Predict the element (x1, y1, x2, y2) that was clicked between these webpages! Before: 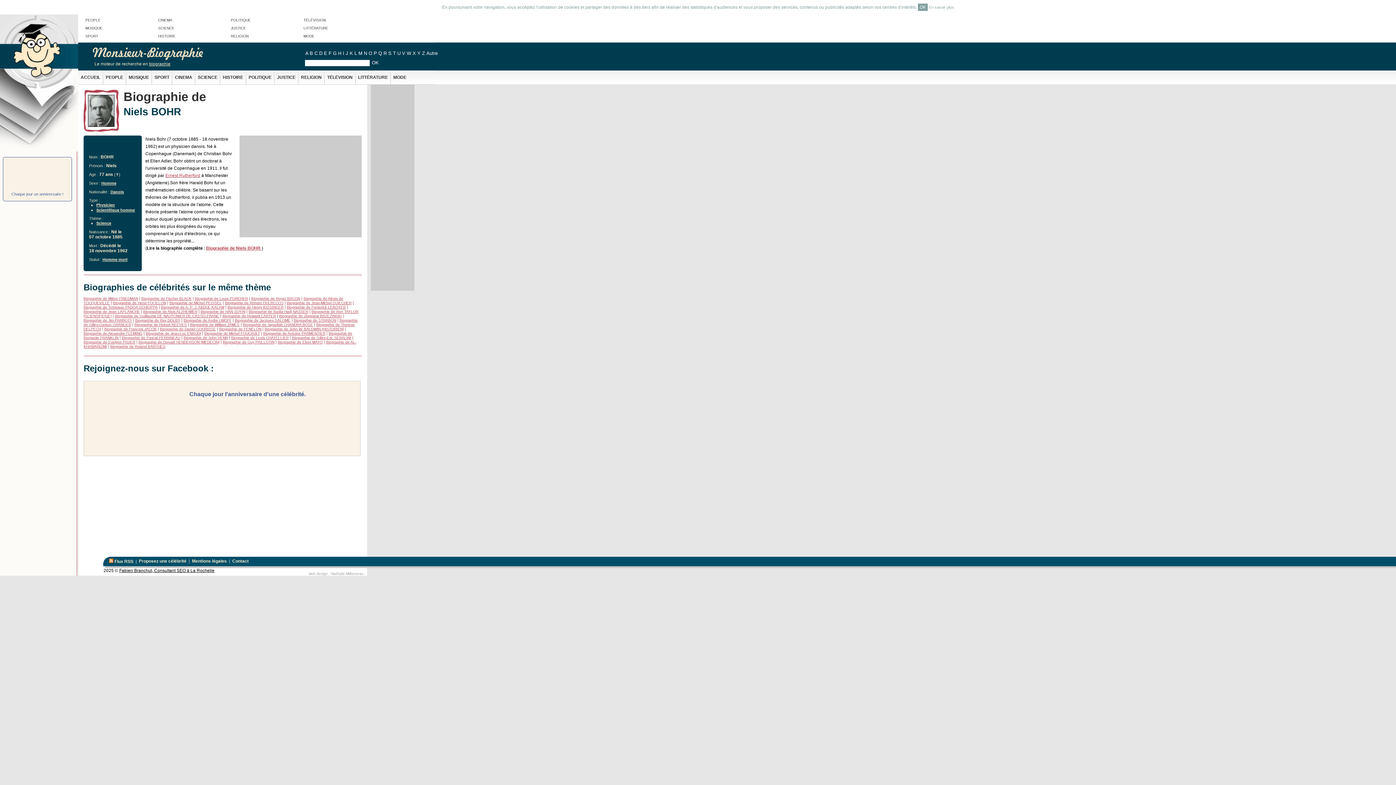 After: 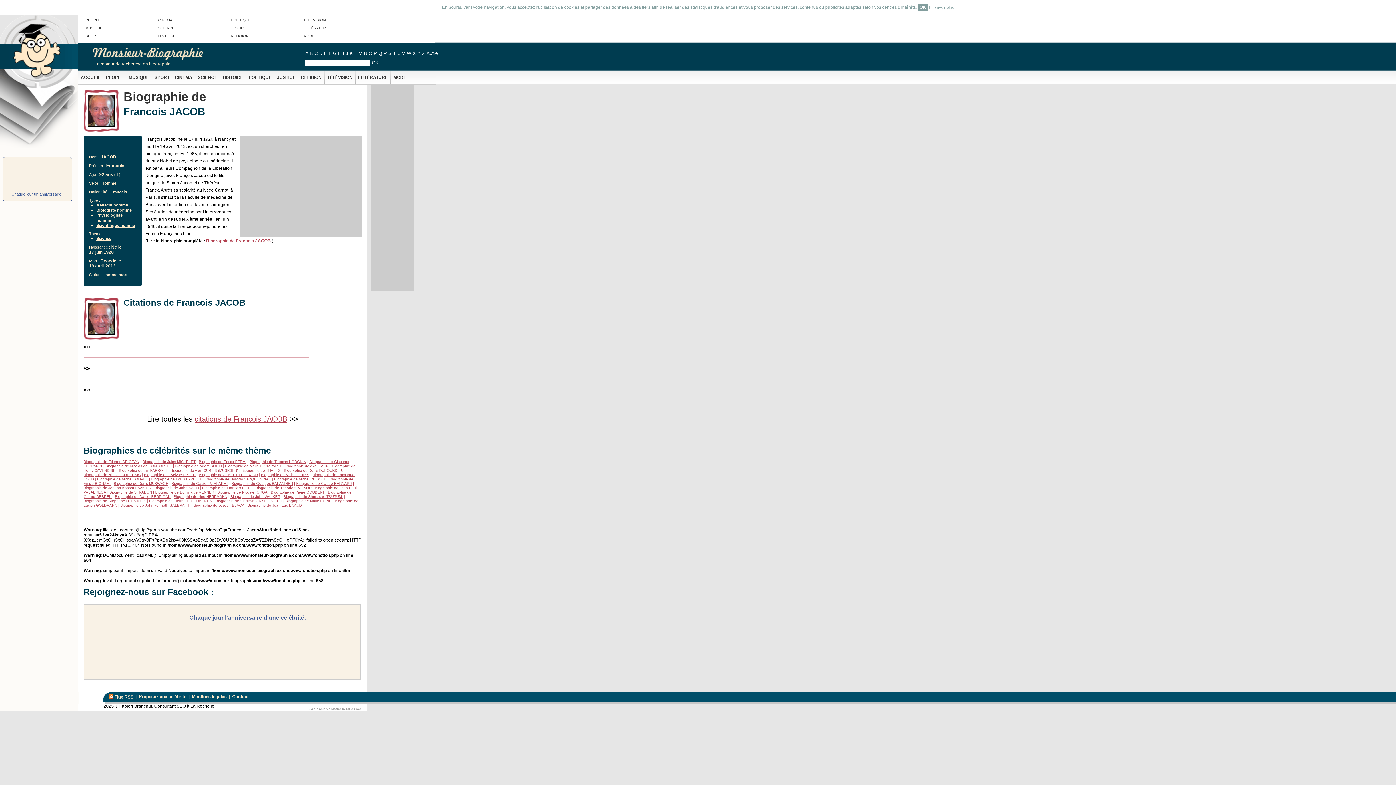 Action: label: Biographie de Francois JACOB bbox: (104, 327, 156, 331)